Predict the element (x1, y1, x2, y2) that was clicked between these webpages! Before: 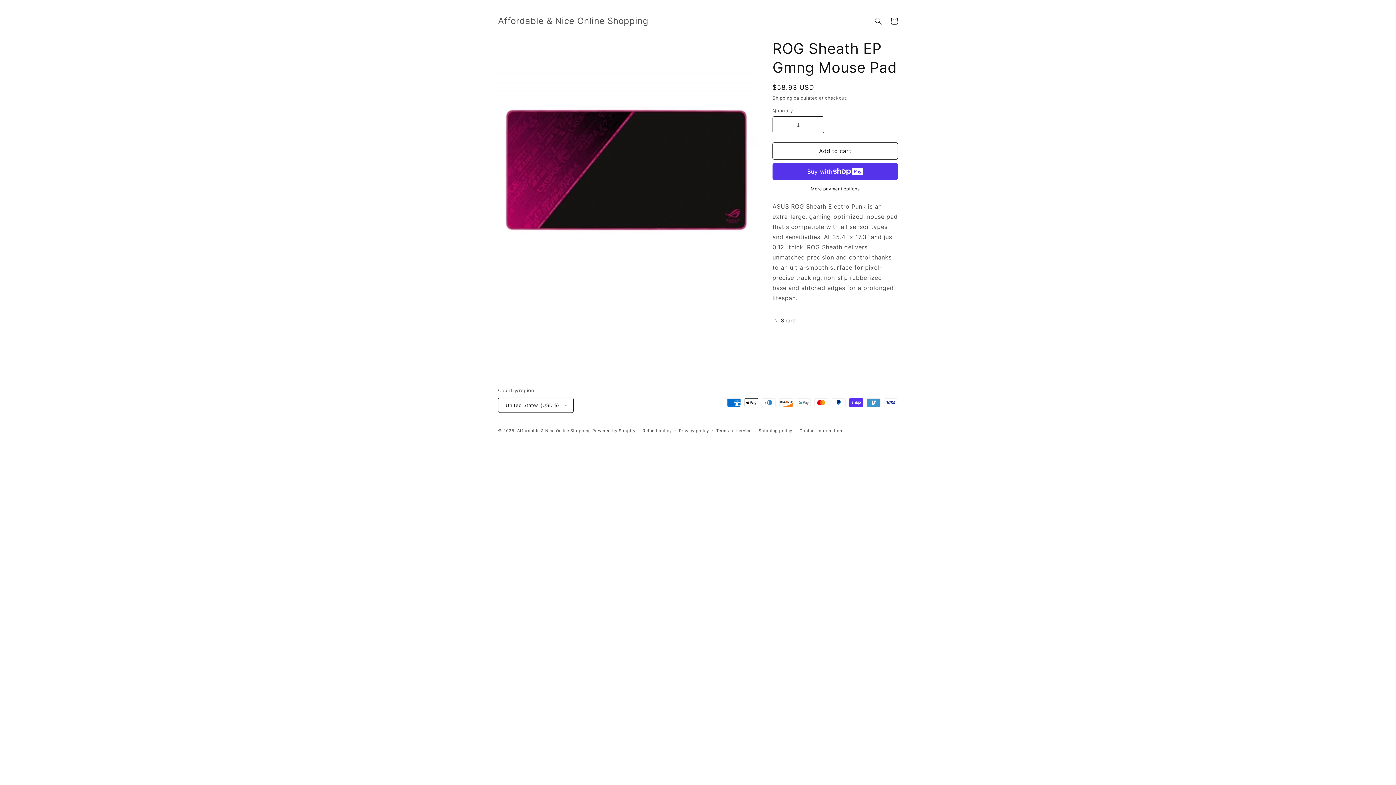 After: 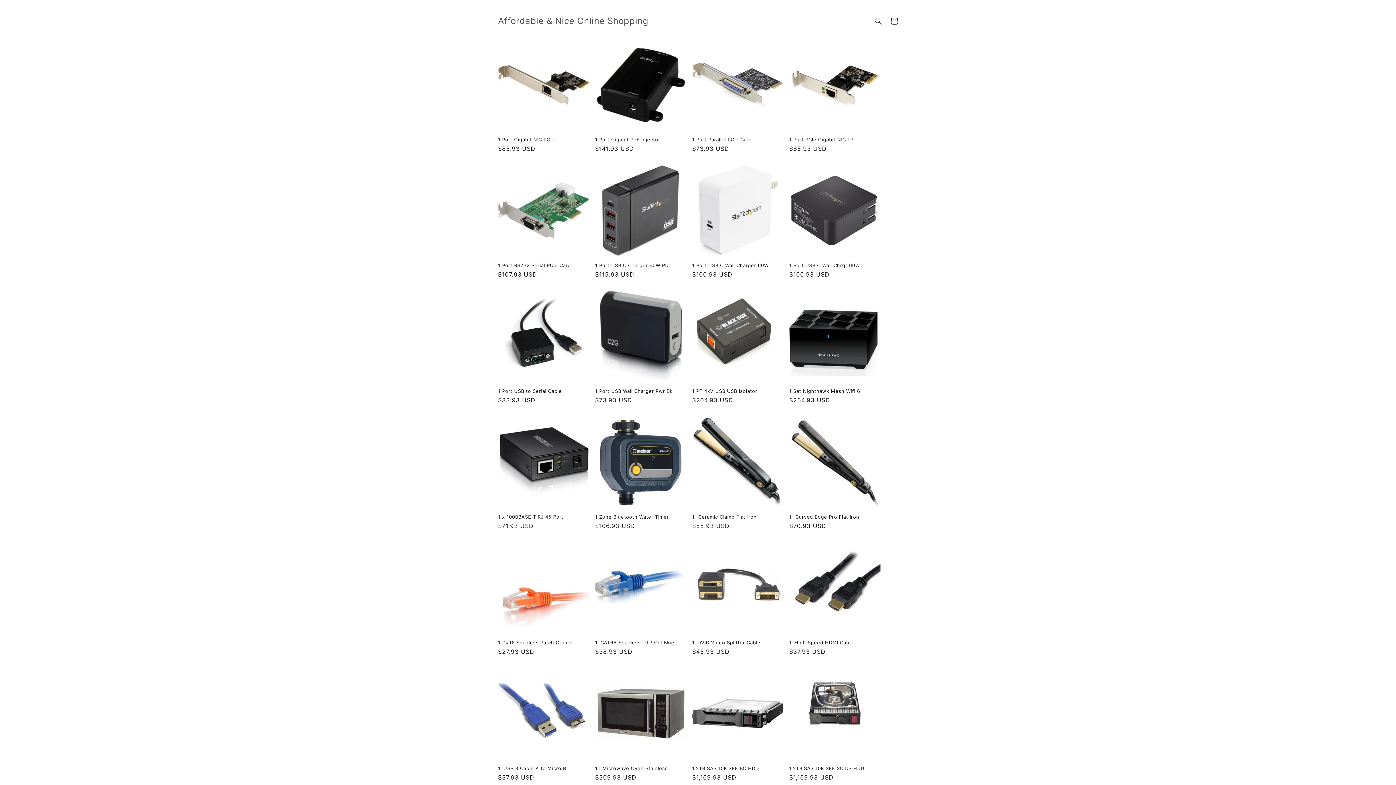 Action: bbox: (495, 14, 651, 28) label: Affordable & Nice Online Shopping